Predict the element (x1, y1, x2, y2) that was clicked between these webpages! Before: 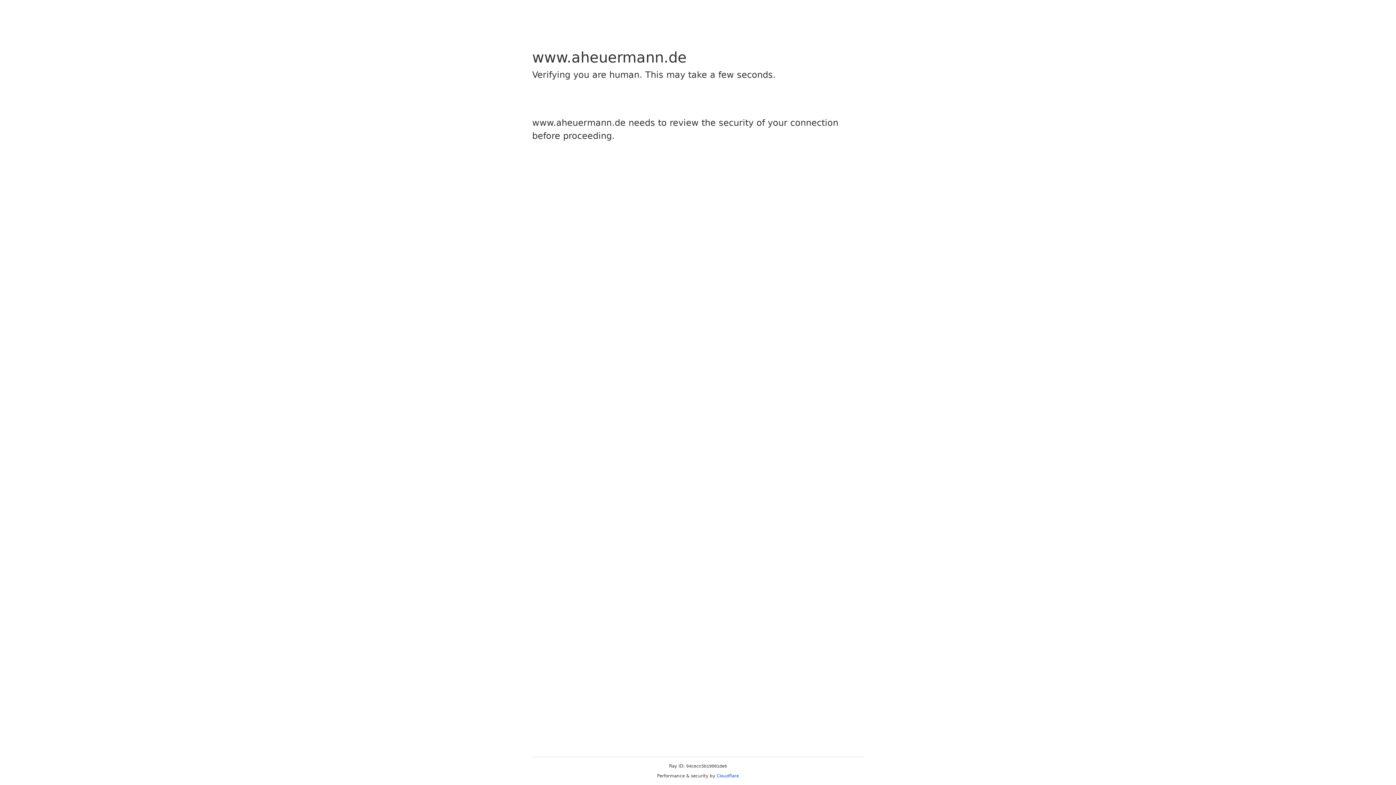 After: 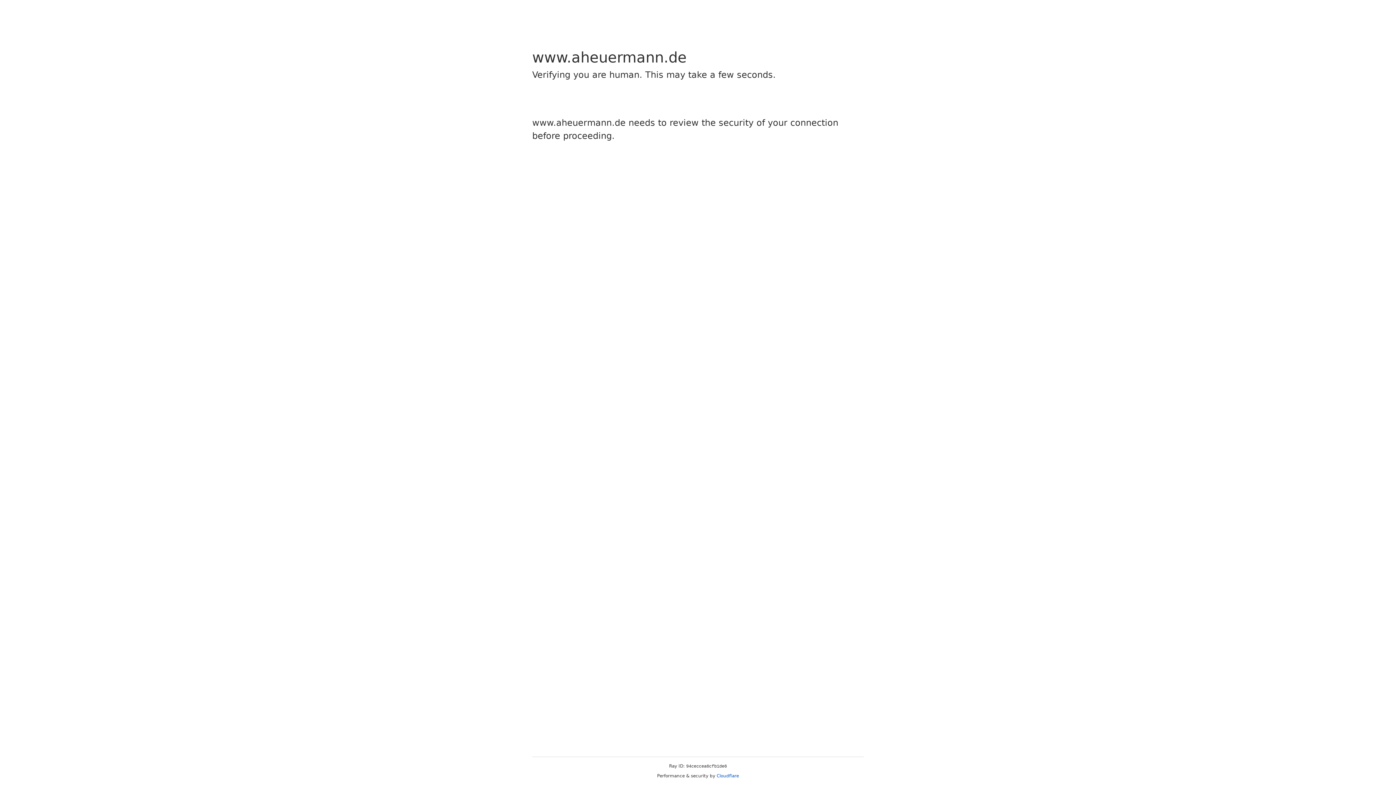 Action: bbox: (716, 773, 739, 778) label: Cloudflare